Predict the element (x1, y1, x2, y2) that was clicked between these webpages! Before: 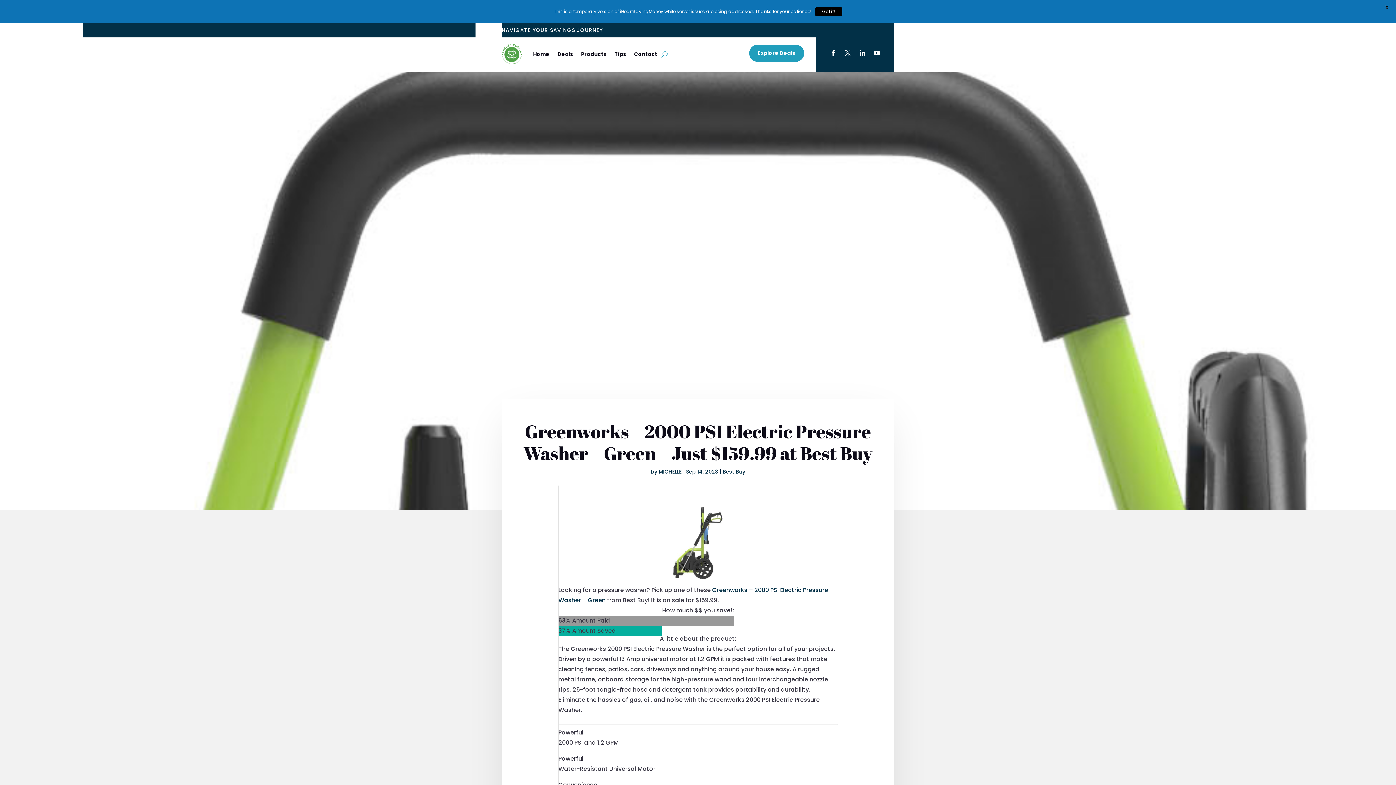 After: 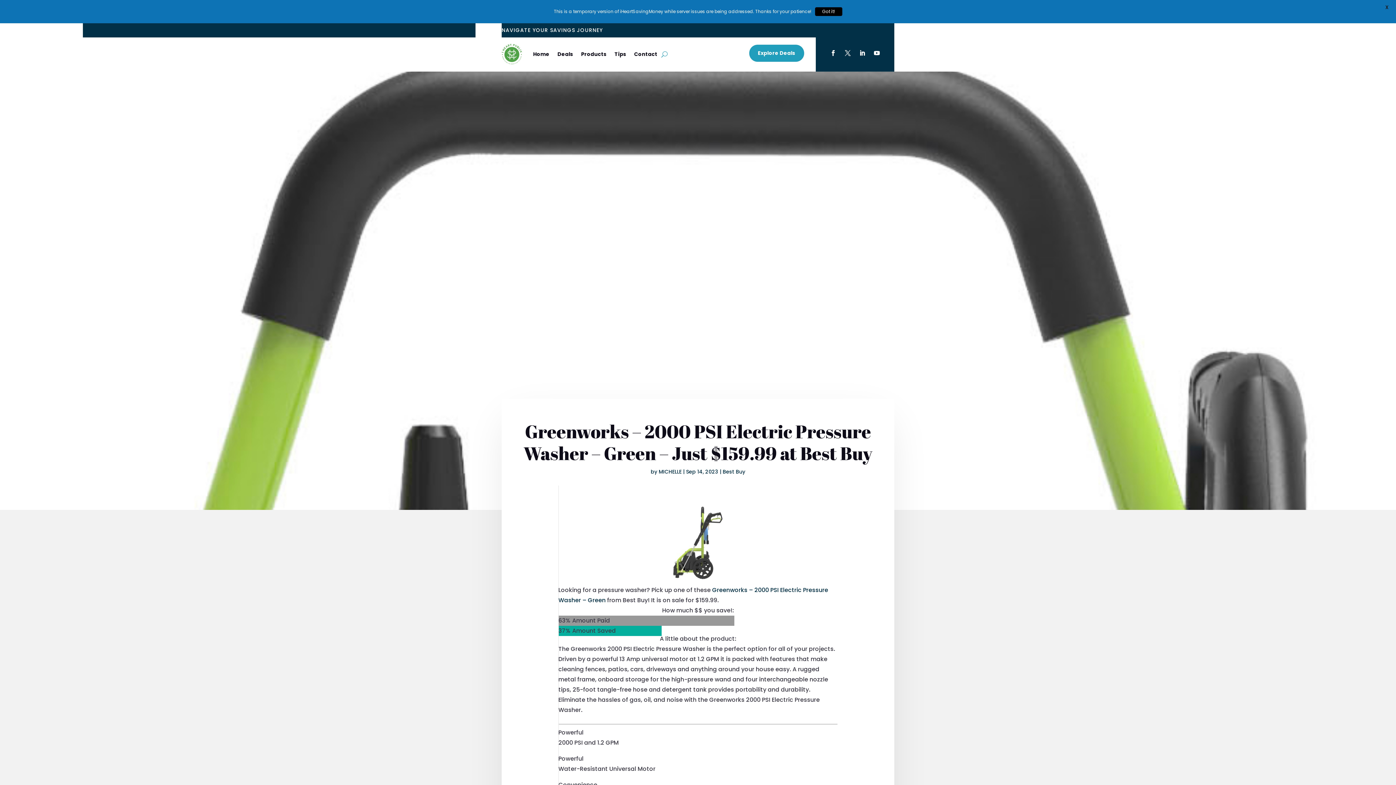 Action: bbox: (827, 47, 839, 58)